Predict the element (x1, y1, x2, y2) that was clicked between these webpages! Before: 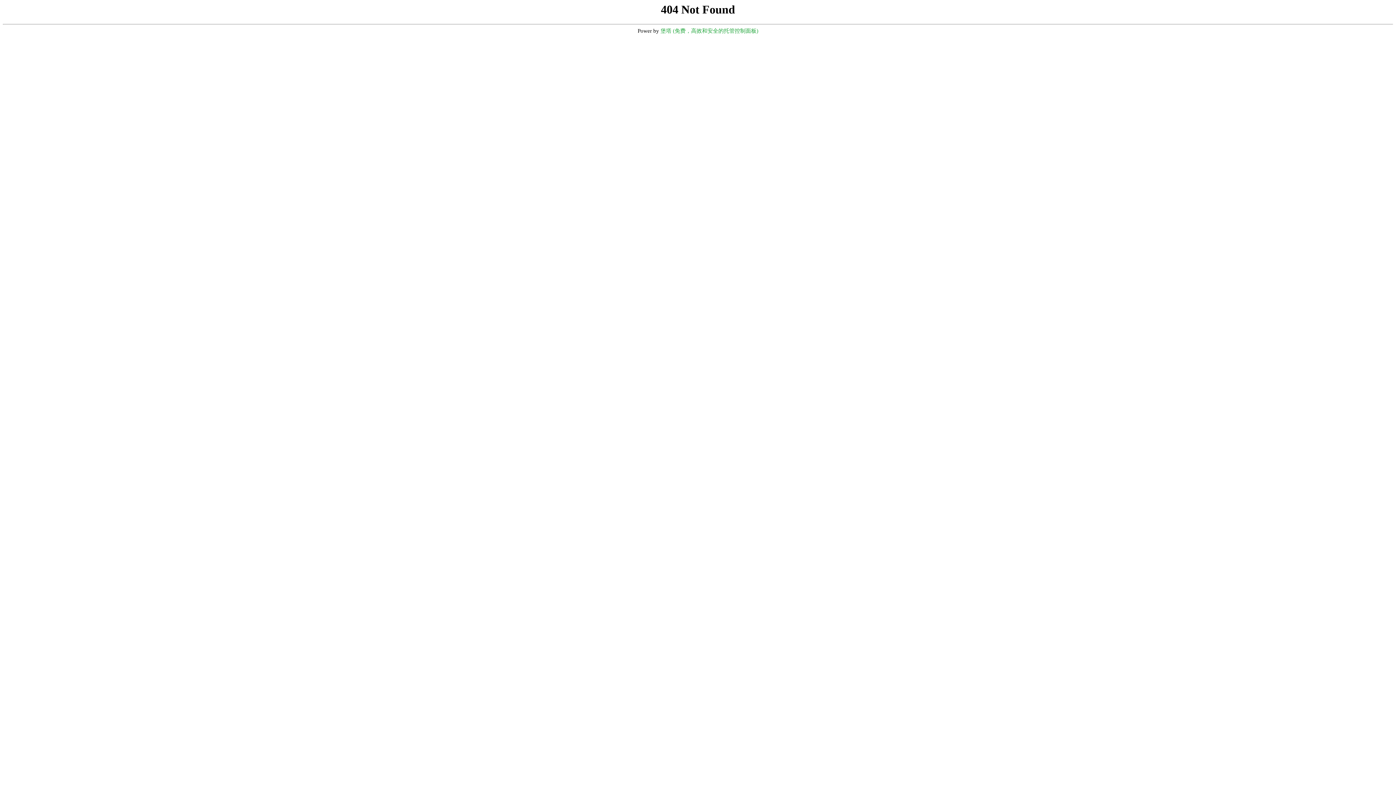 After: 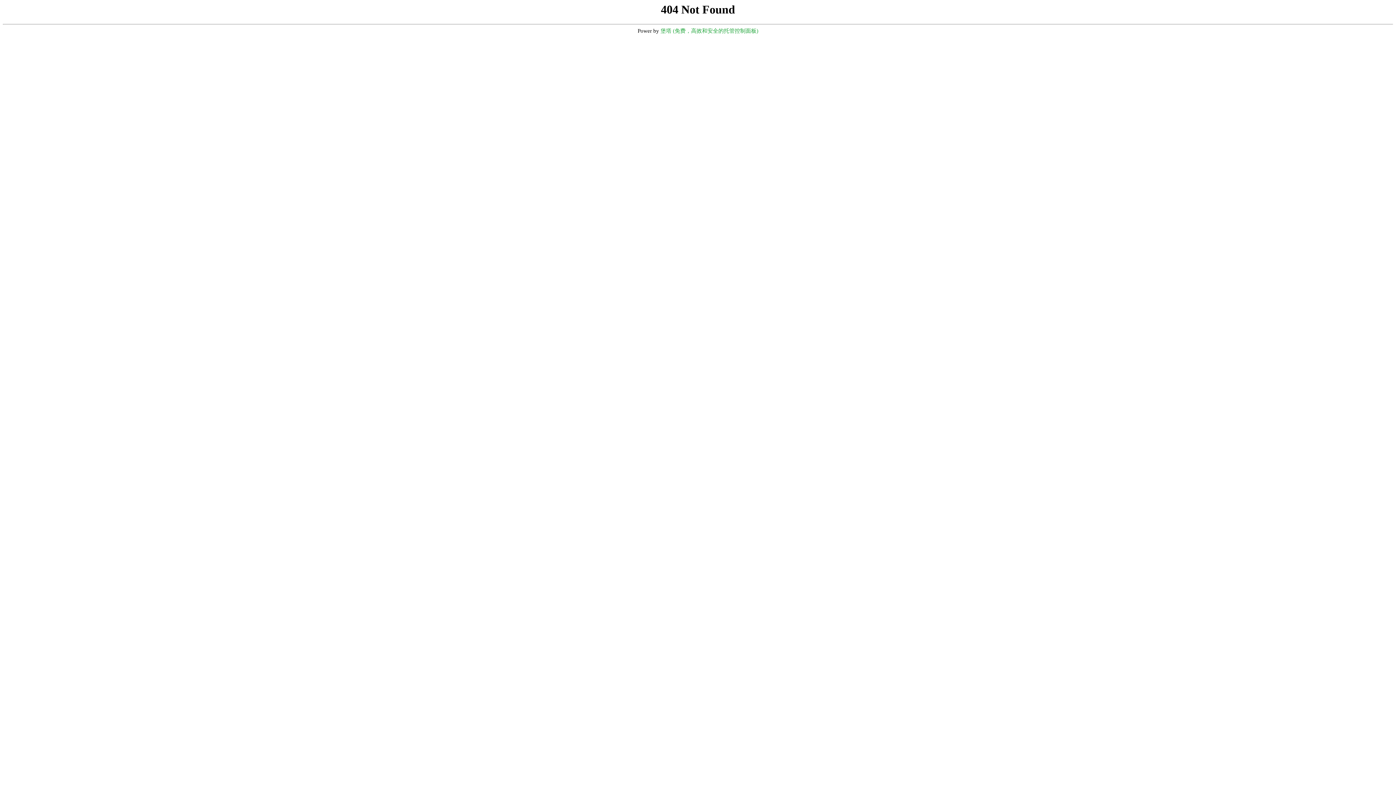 Action: label: 堡塔 (免费，高效和安全的托管控制面板) bbox: (660, 28, 758, 33)